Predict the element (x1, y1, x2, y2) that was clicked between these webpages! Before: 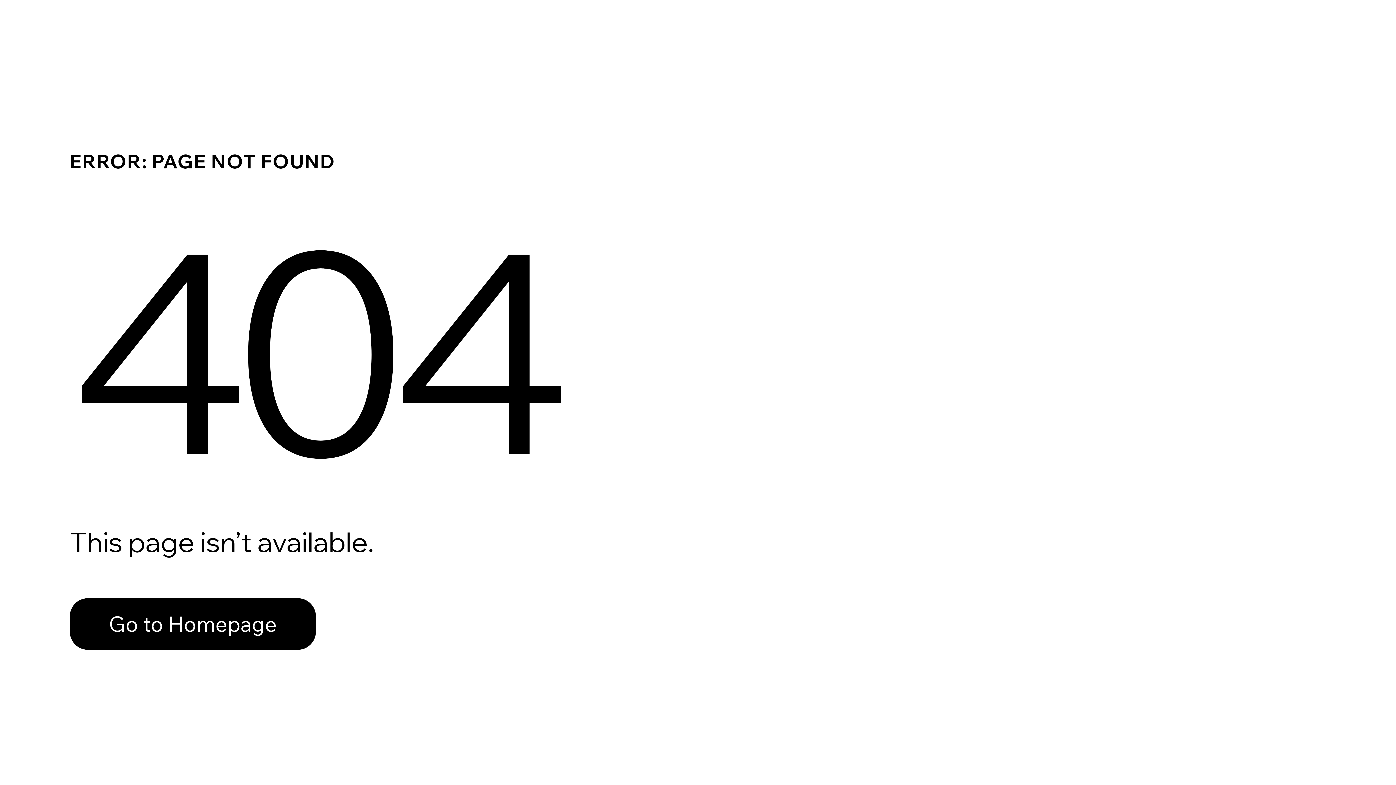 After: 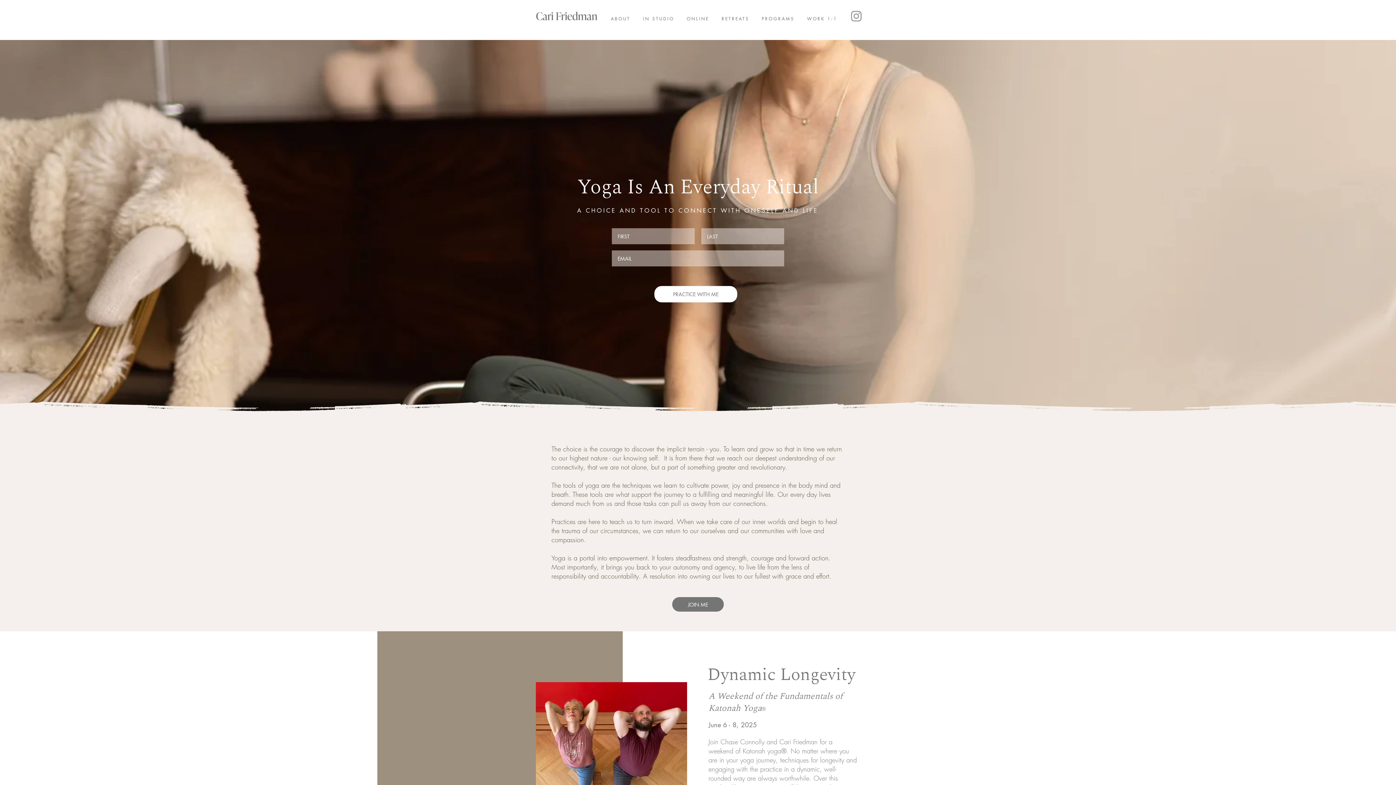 Action: label: Go to Homepage bbox: (69, 598, 316, 650)